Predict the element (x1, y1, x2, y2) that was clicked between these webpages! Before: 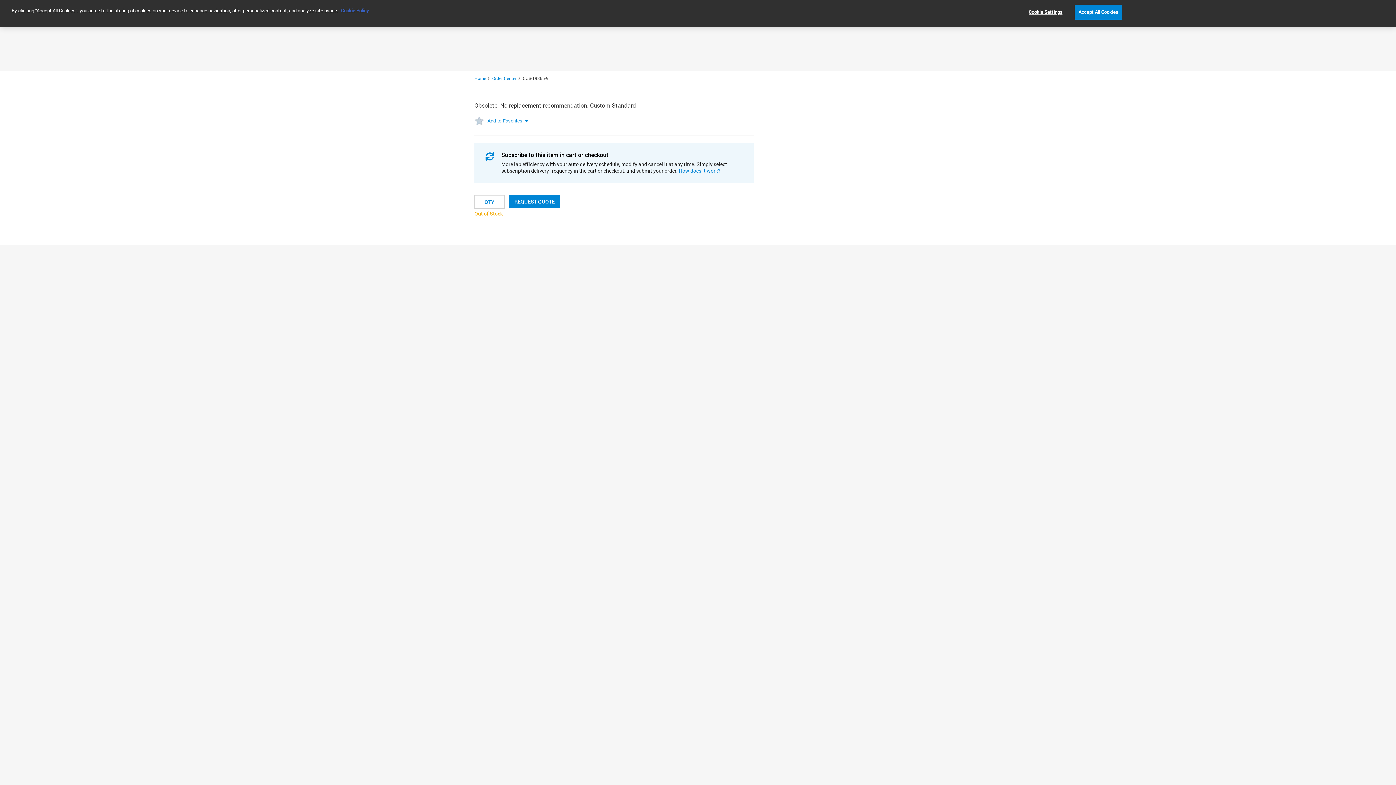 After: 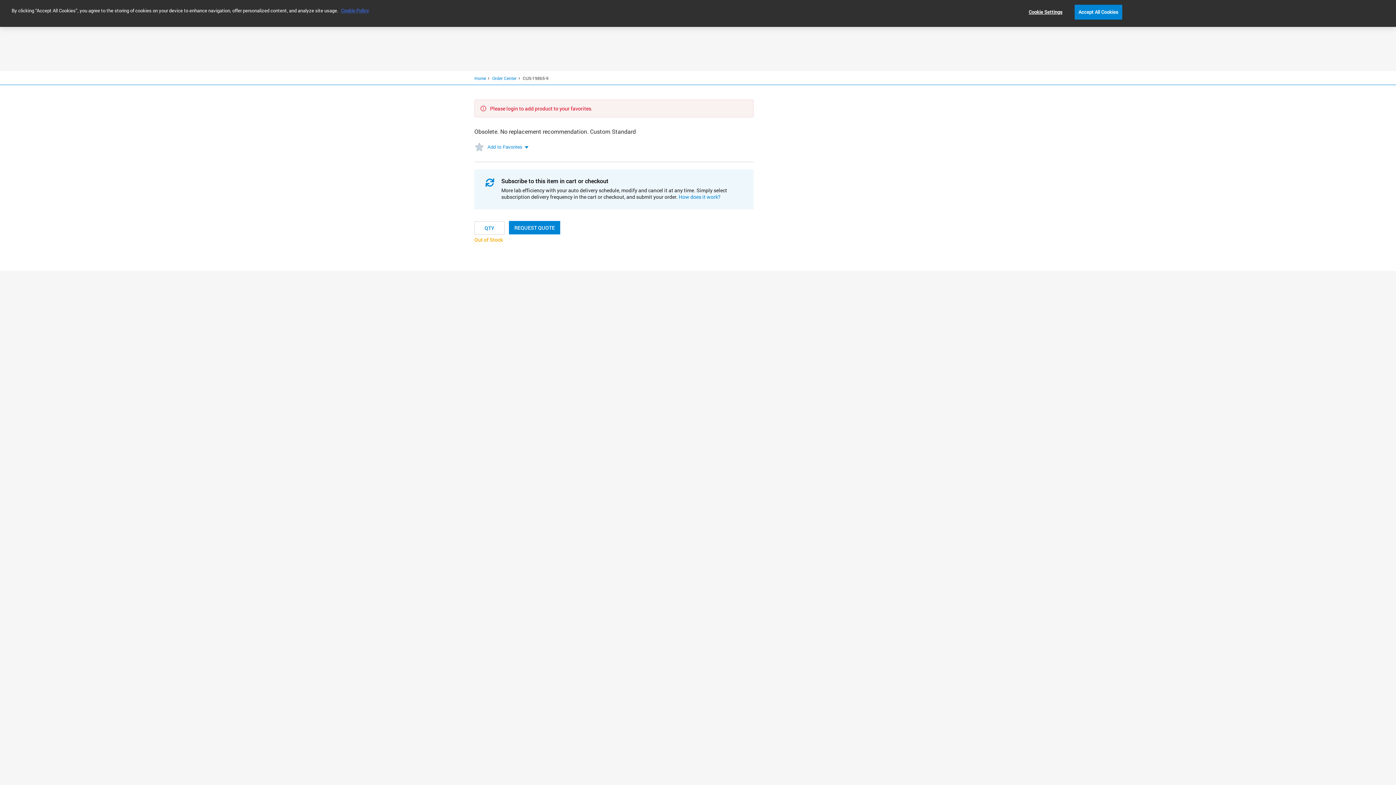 Action: bbox: (474, 116, 484, 126)